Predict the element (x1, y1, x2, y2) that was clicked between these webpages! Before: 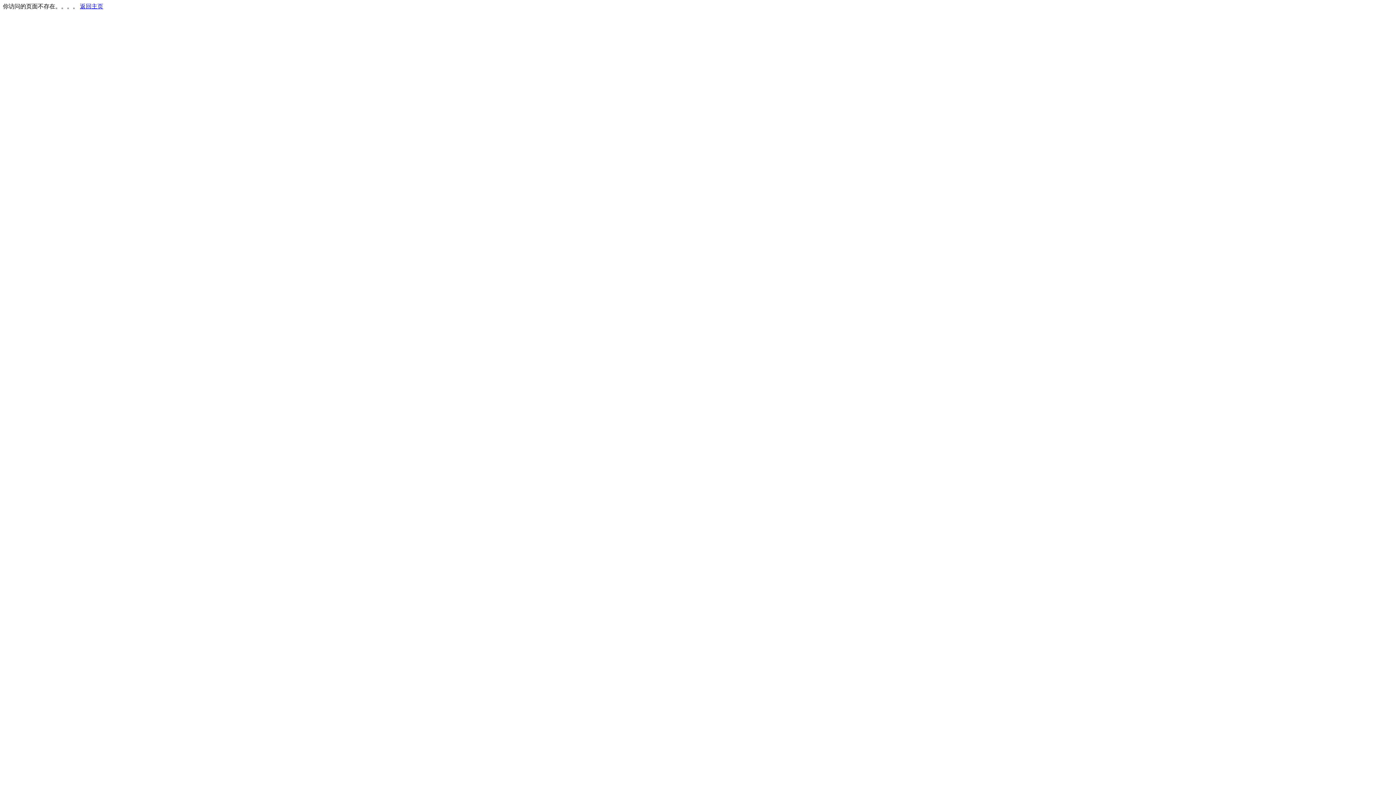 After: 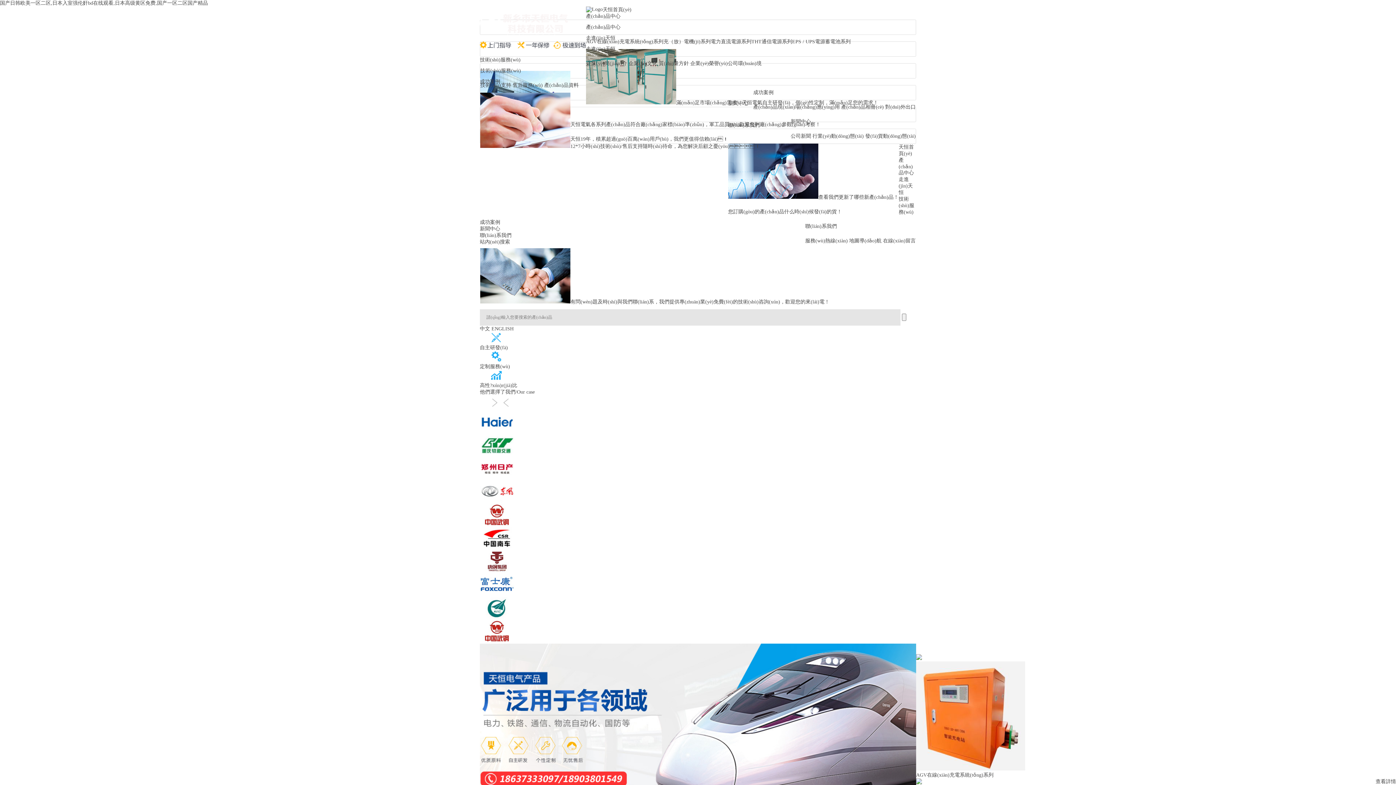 Action: bbox: (80, 3, 103, 9) label: 返回主页